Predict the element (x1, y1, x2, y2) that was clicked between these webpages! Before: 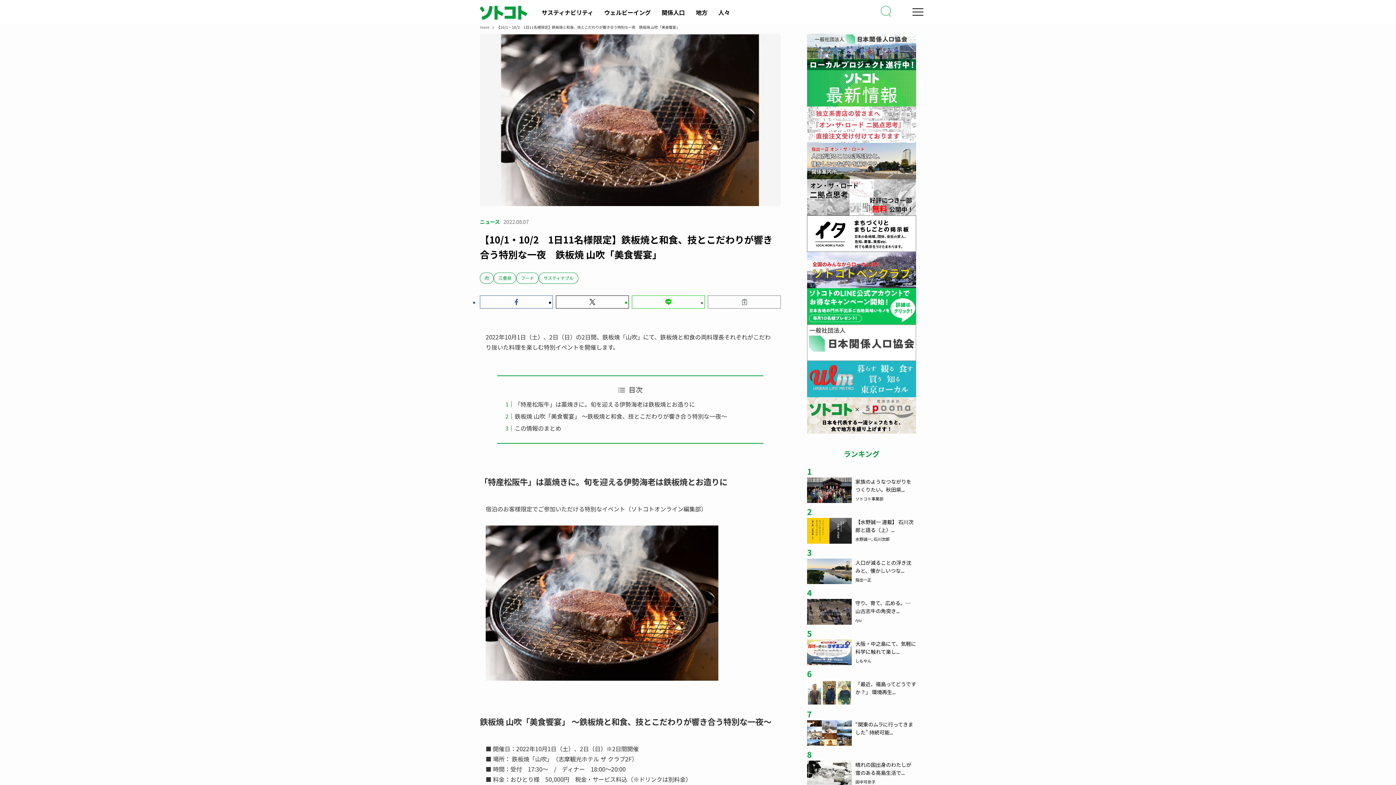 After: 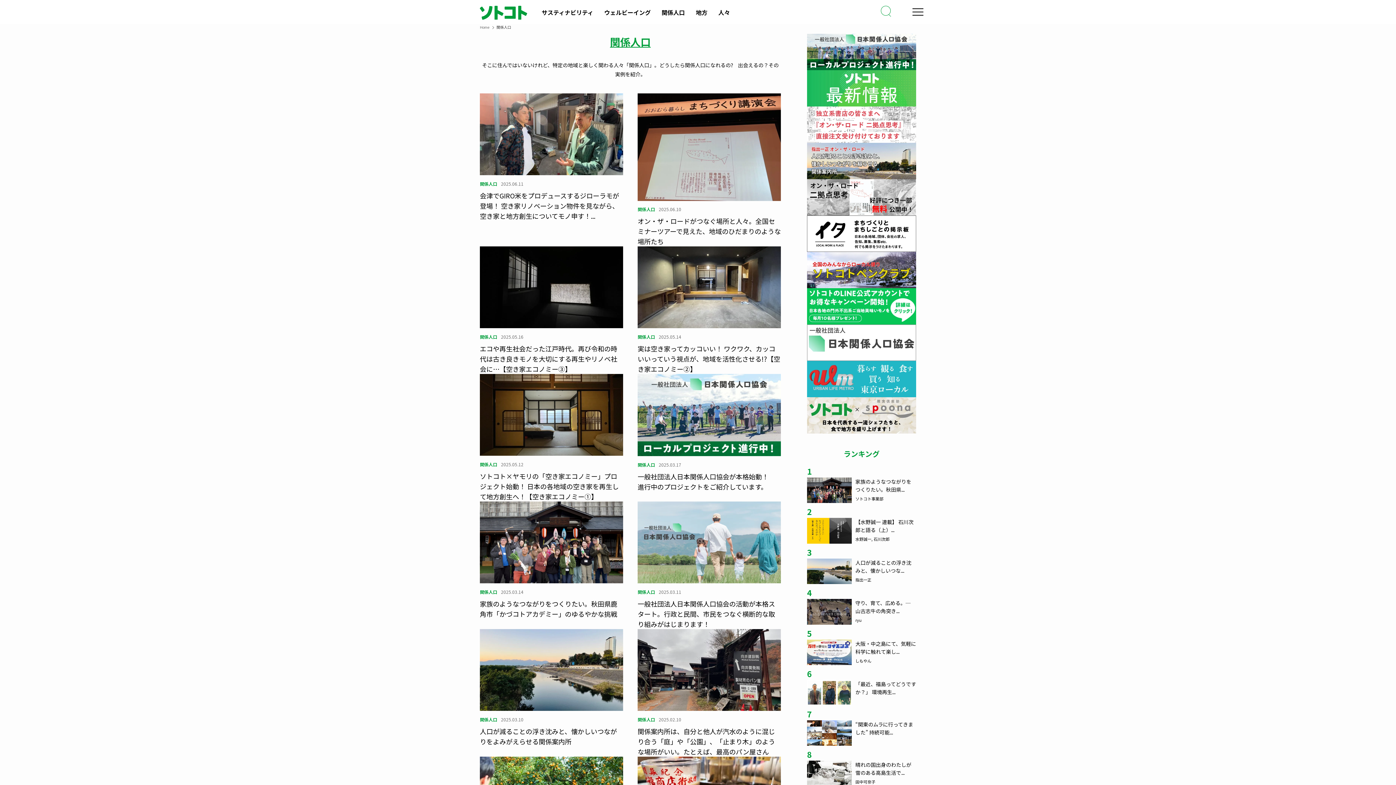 Action: label: 関係人口 bbox: (661, 8, 685, 16)